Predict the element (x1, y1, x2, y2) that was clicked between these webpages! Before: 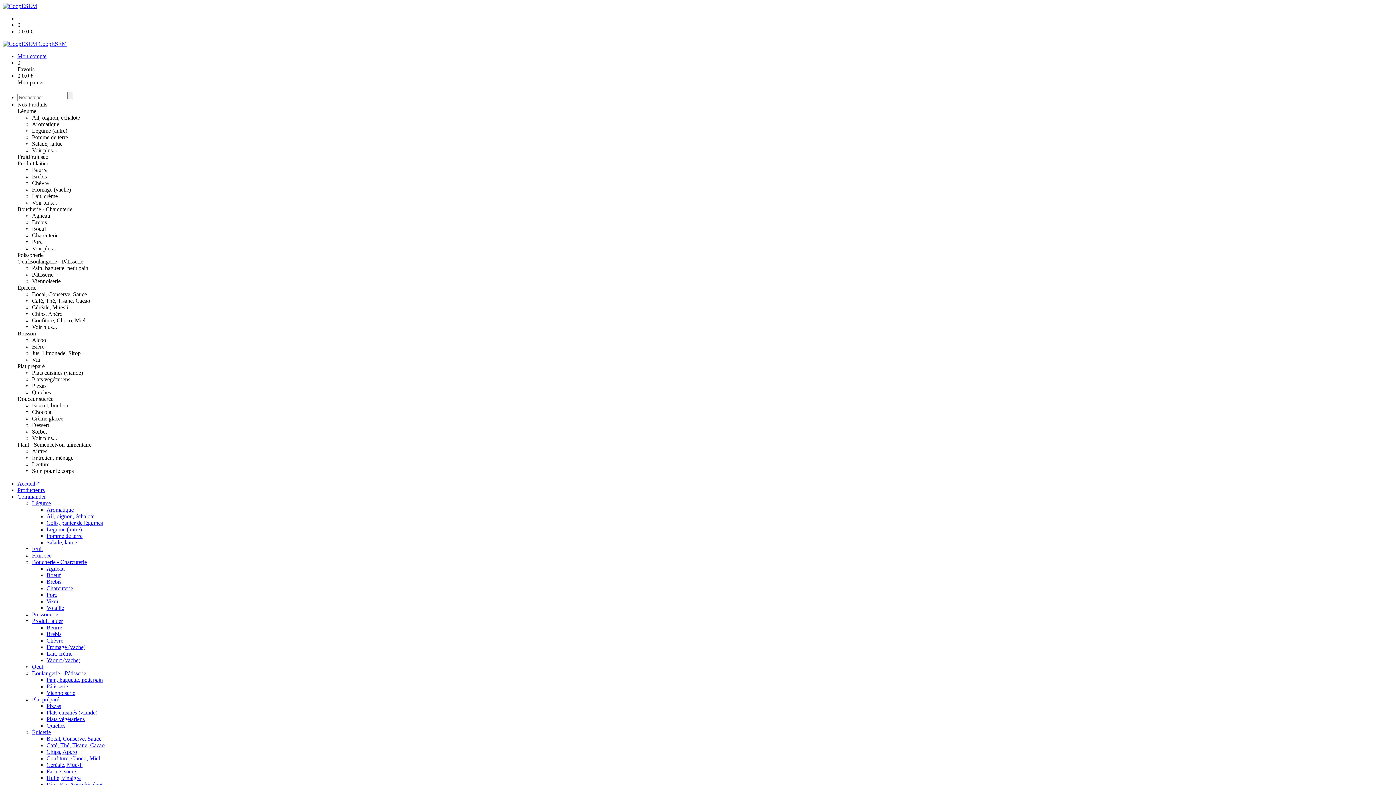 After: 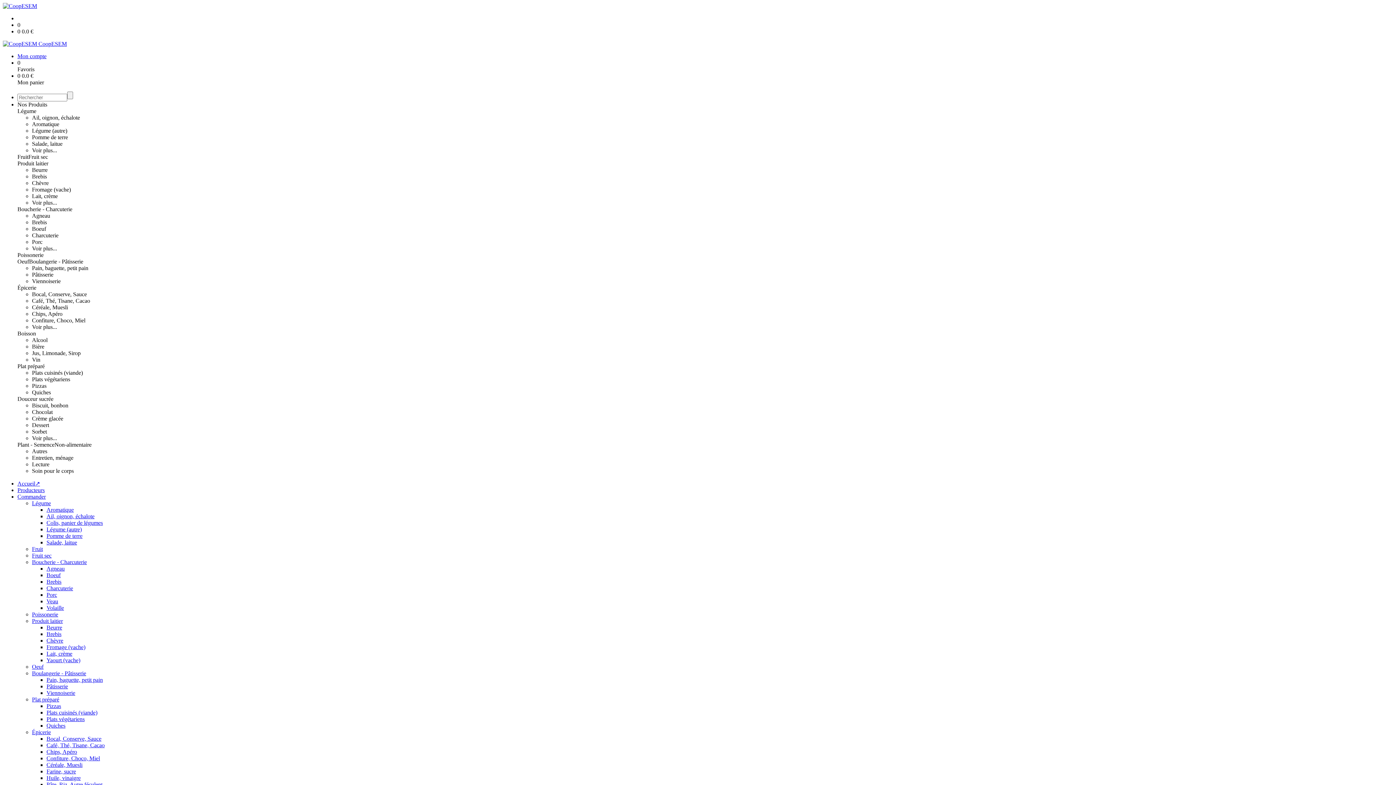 Action: label: Plat préparé bbox: (17, 363, 44, 369)